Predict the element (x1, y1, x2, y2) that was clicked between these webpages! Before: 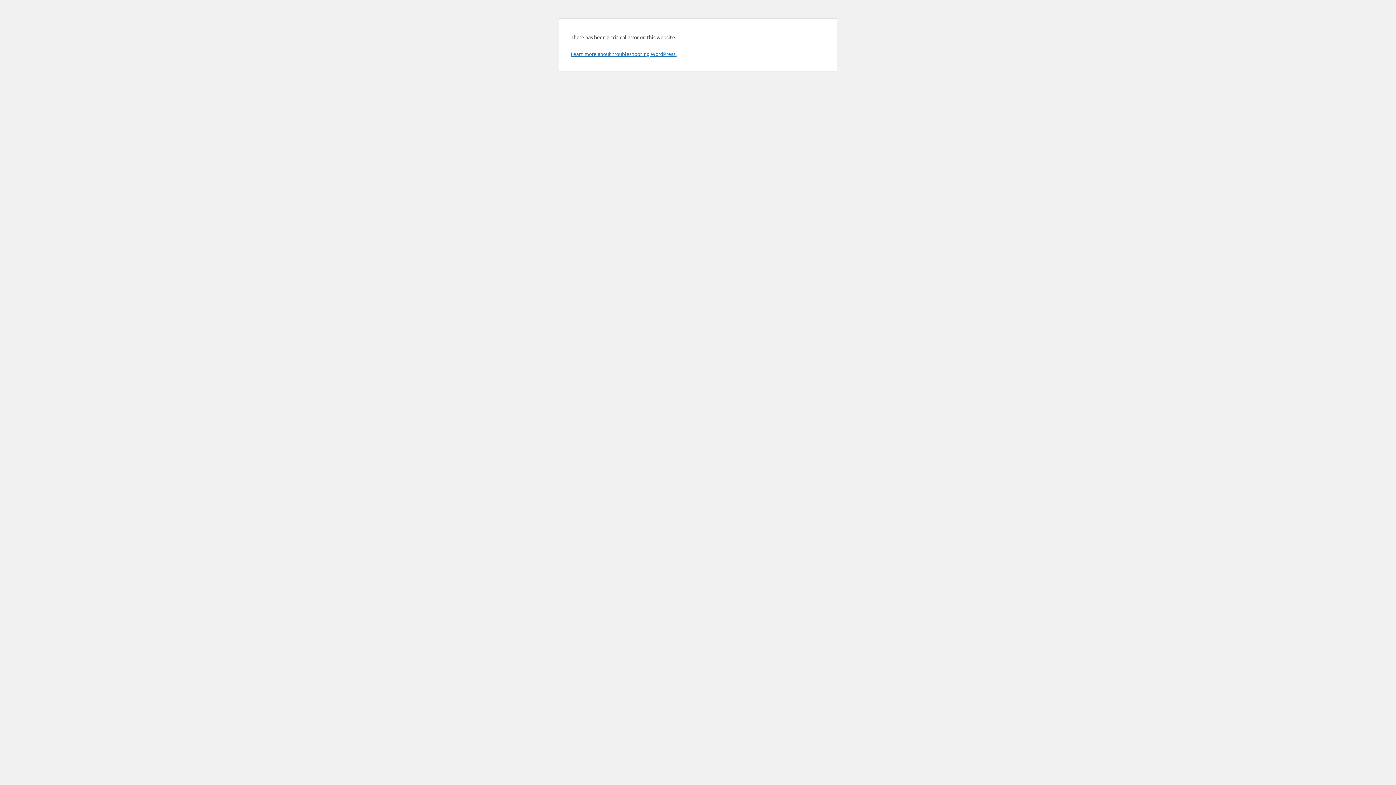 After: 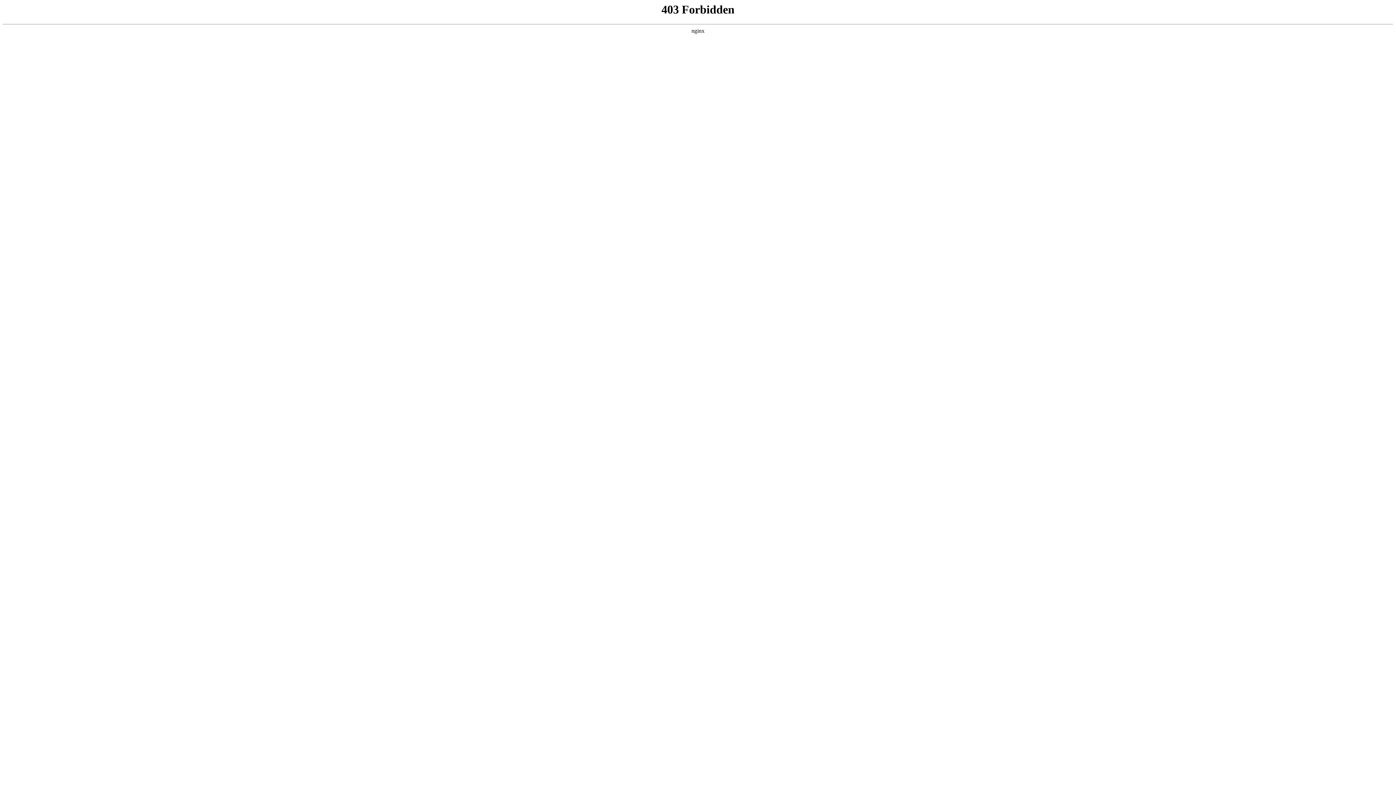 Action: bbox: (570, 50, 676, 57) label: Learn more about troubleshooting WordPress.